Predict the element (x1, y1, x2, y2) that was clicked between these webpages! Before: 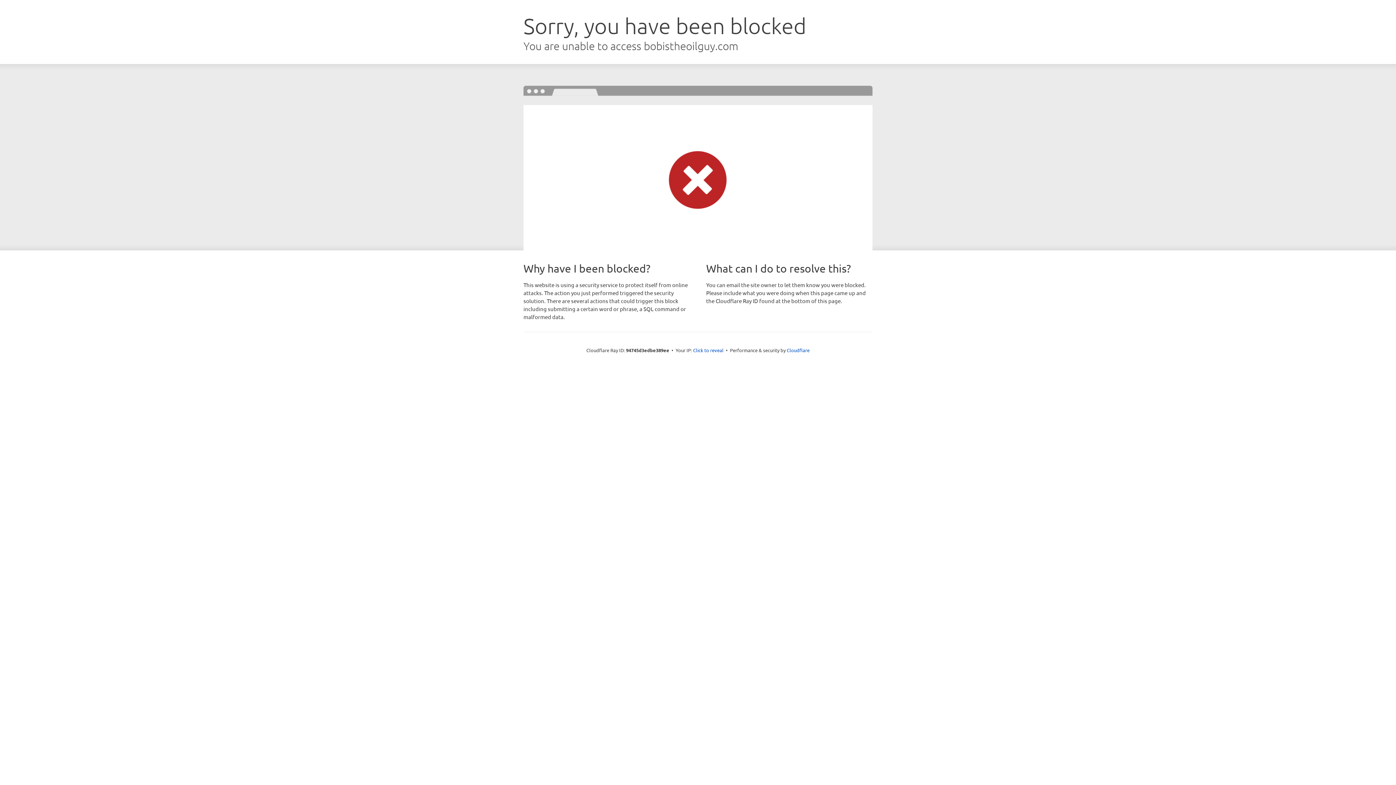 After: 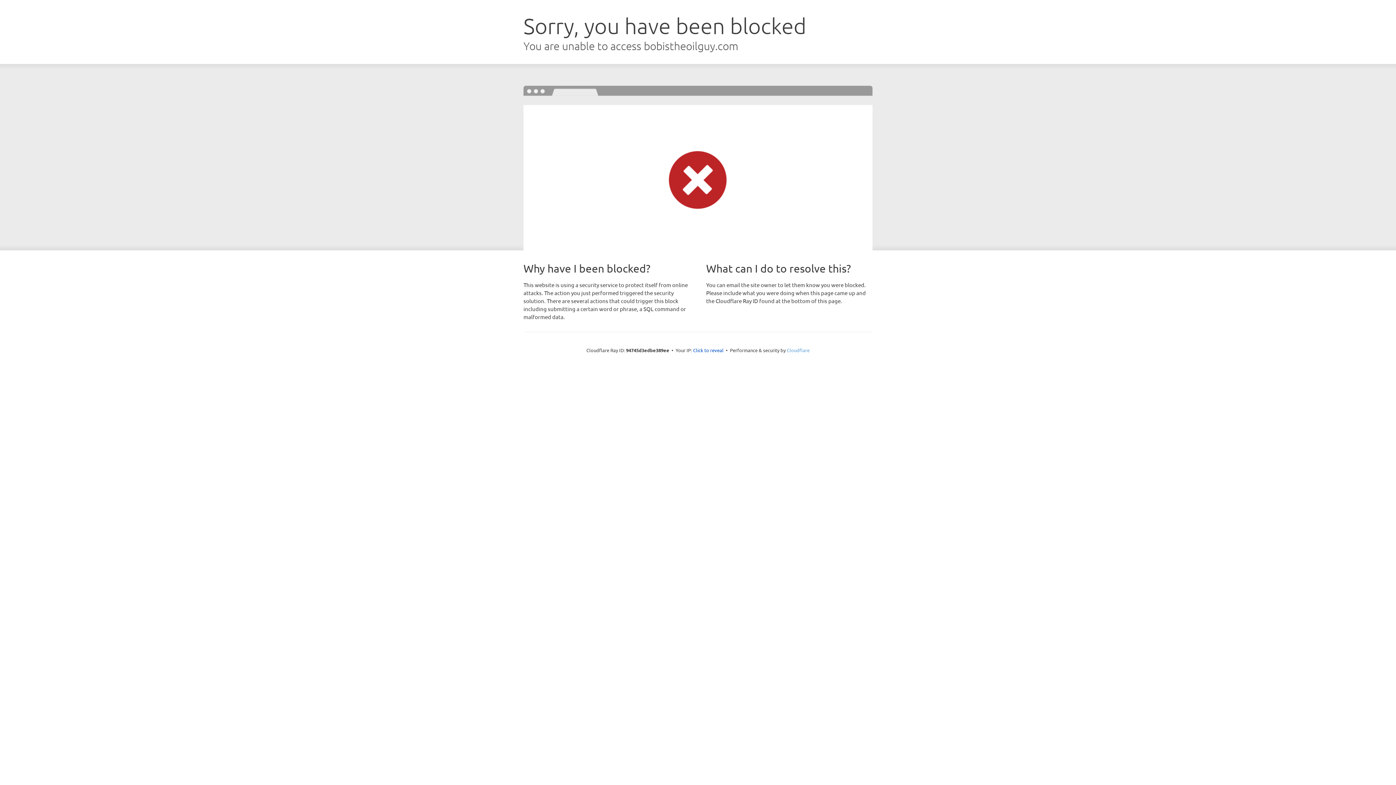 Action: bbox: (786, 347, 809, 353) label: Cloudflare